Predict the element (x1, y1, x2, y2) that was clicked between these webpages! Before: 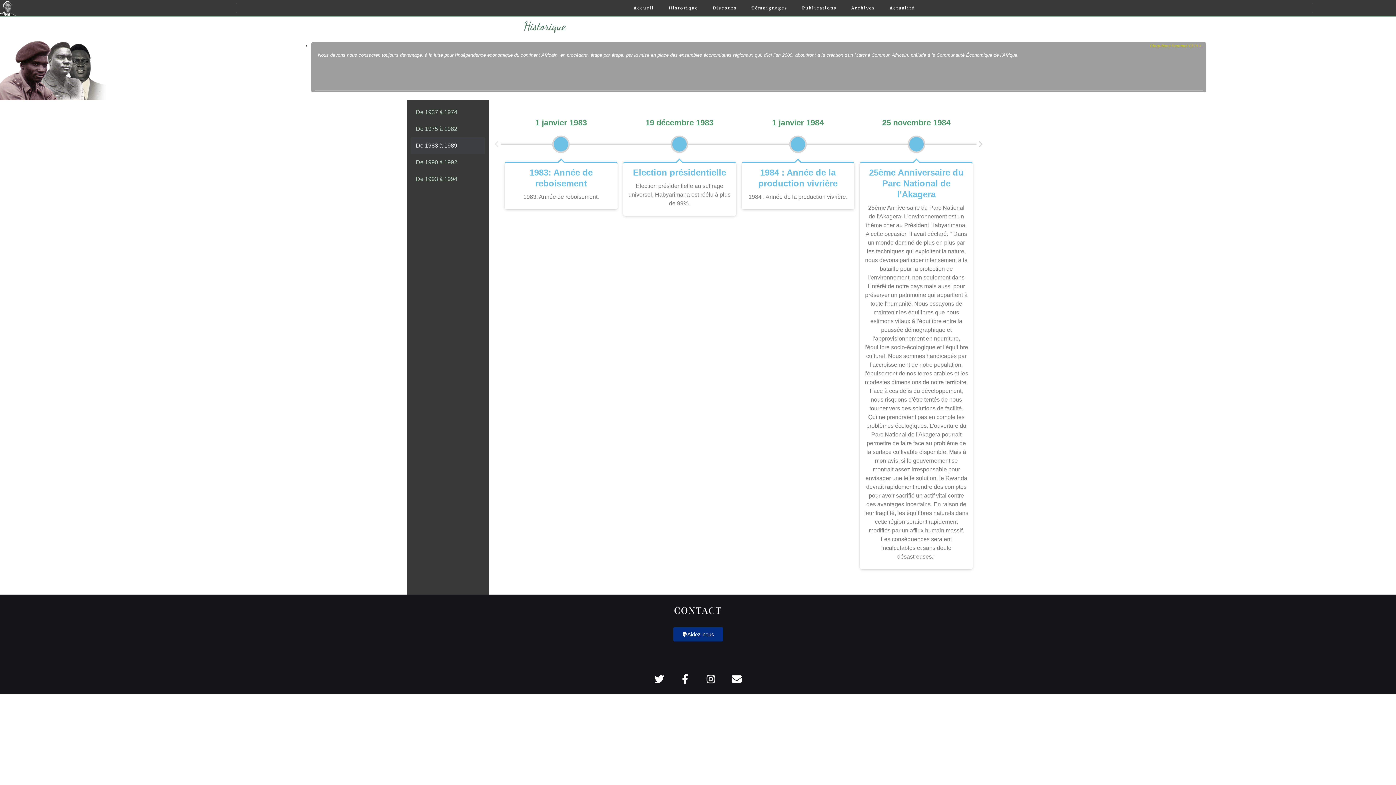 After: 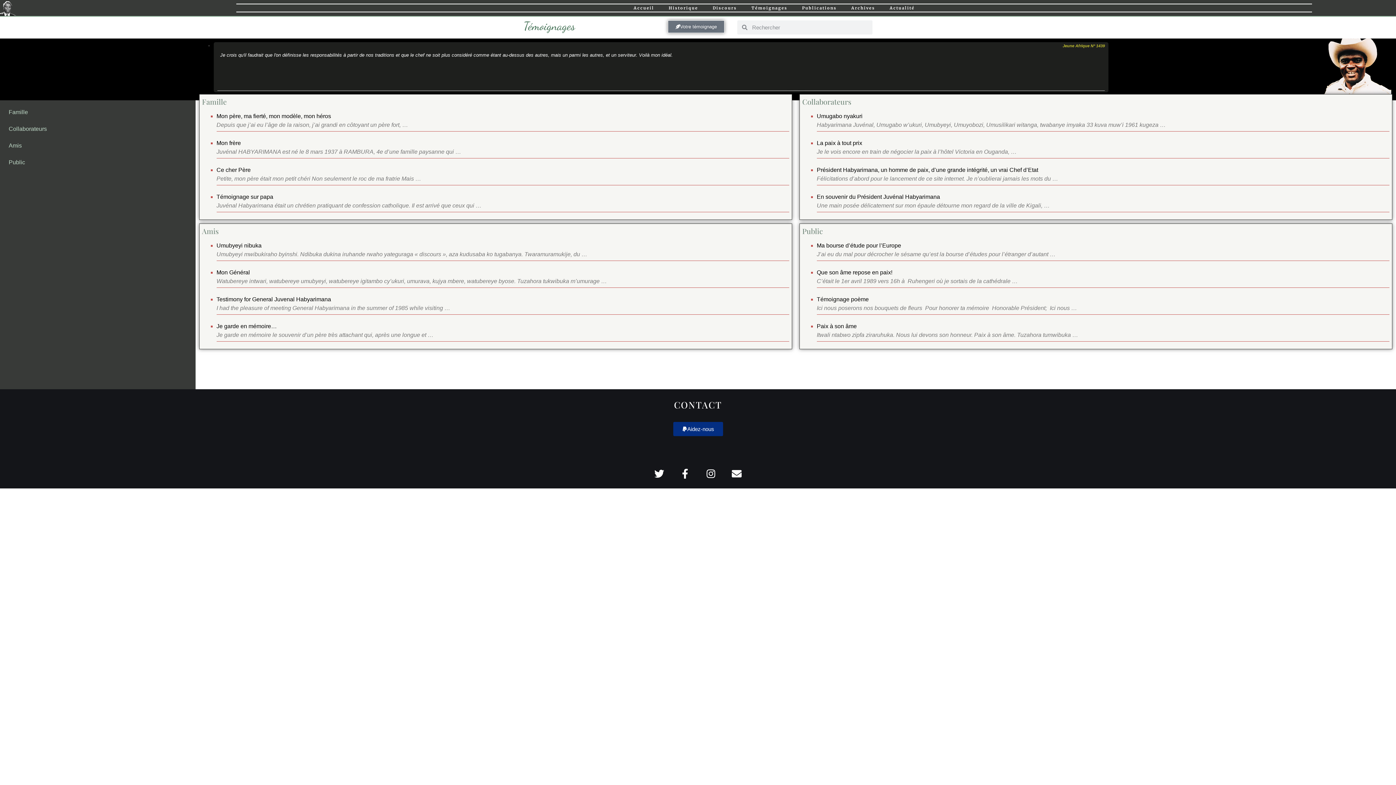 Action: bbox: (744, 4, 795, 11) label: Témoignages